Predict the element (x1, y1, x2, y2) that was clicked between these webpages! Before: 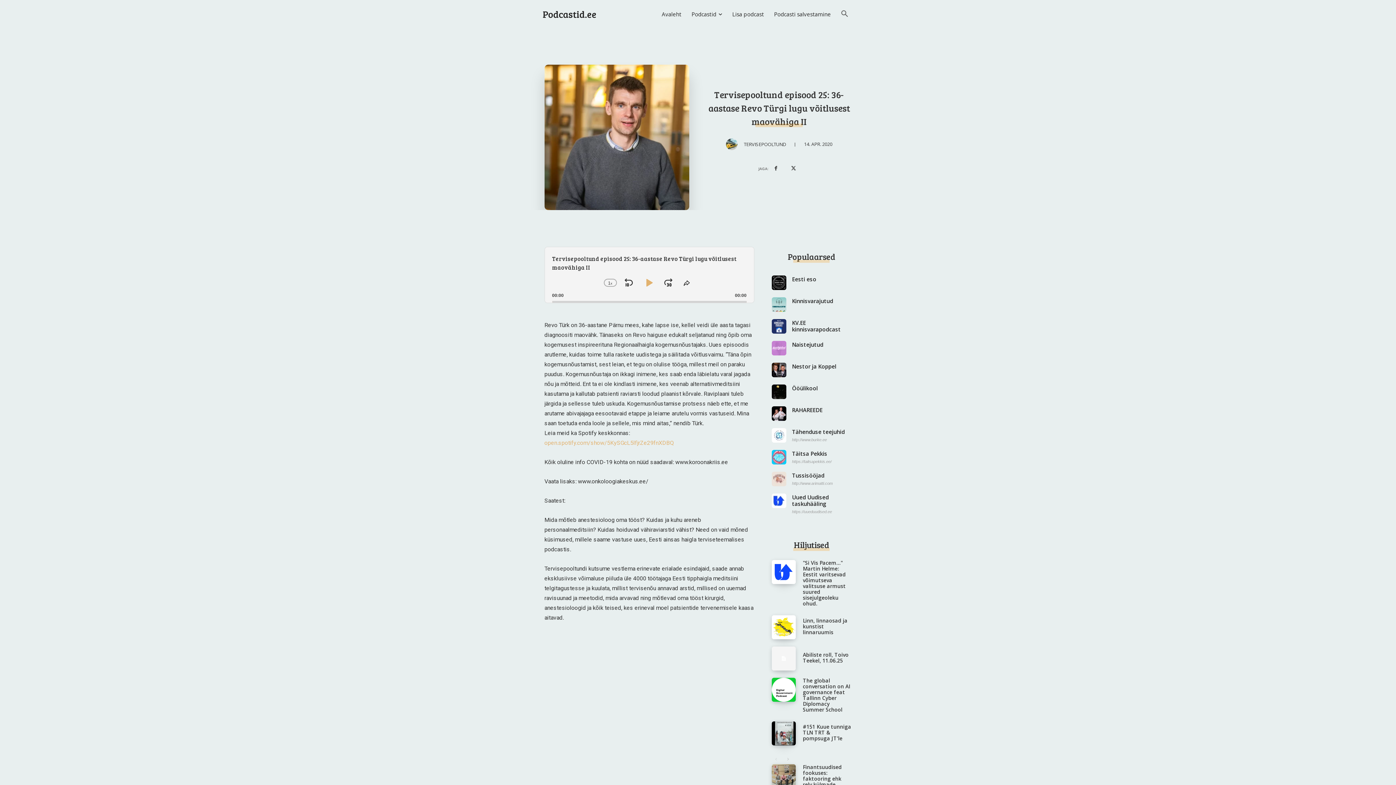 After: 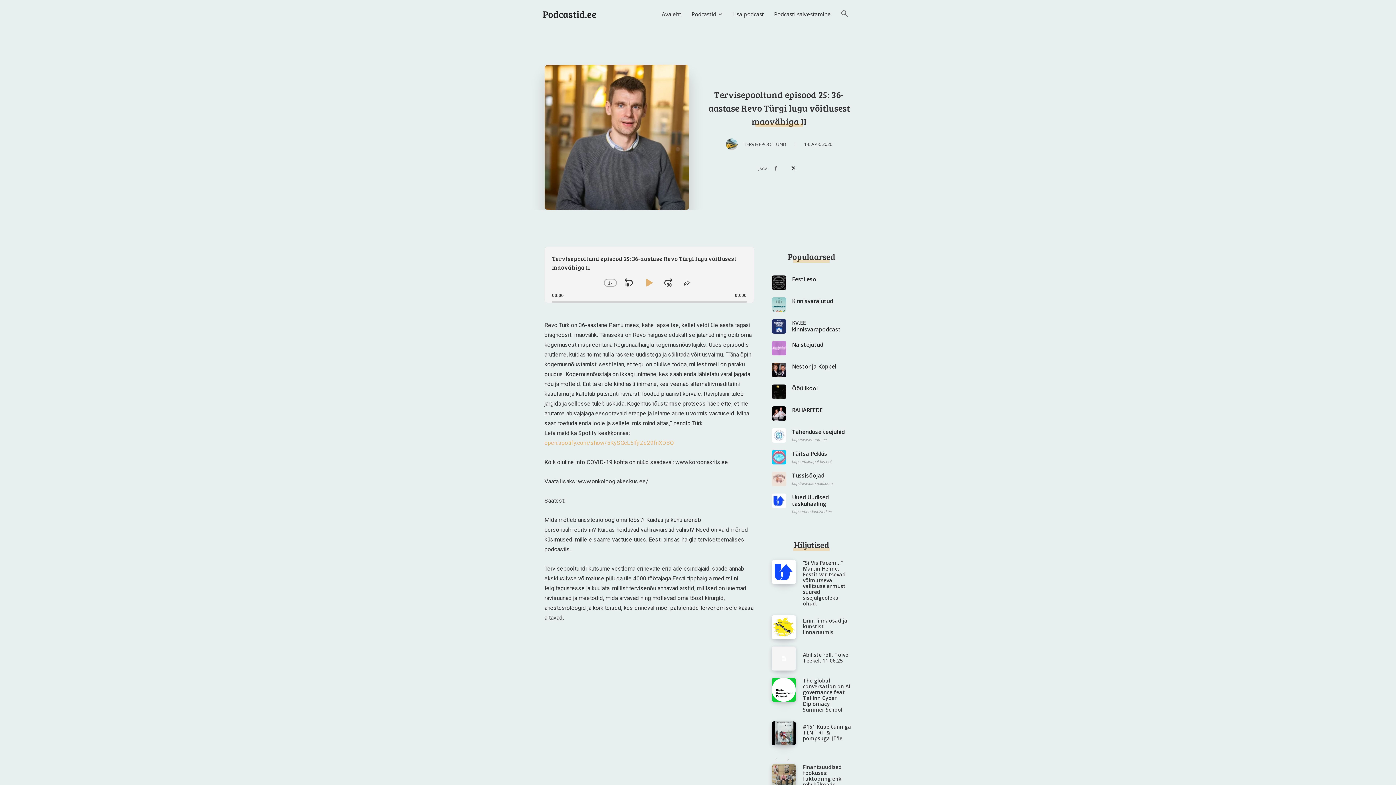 Action: bbox: (768, 161, 783, 175)